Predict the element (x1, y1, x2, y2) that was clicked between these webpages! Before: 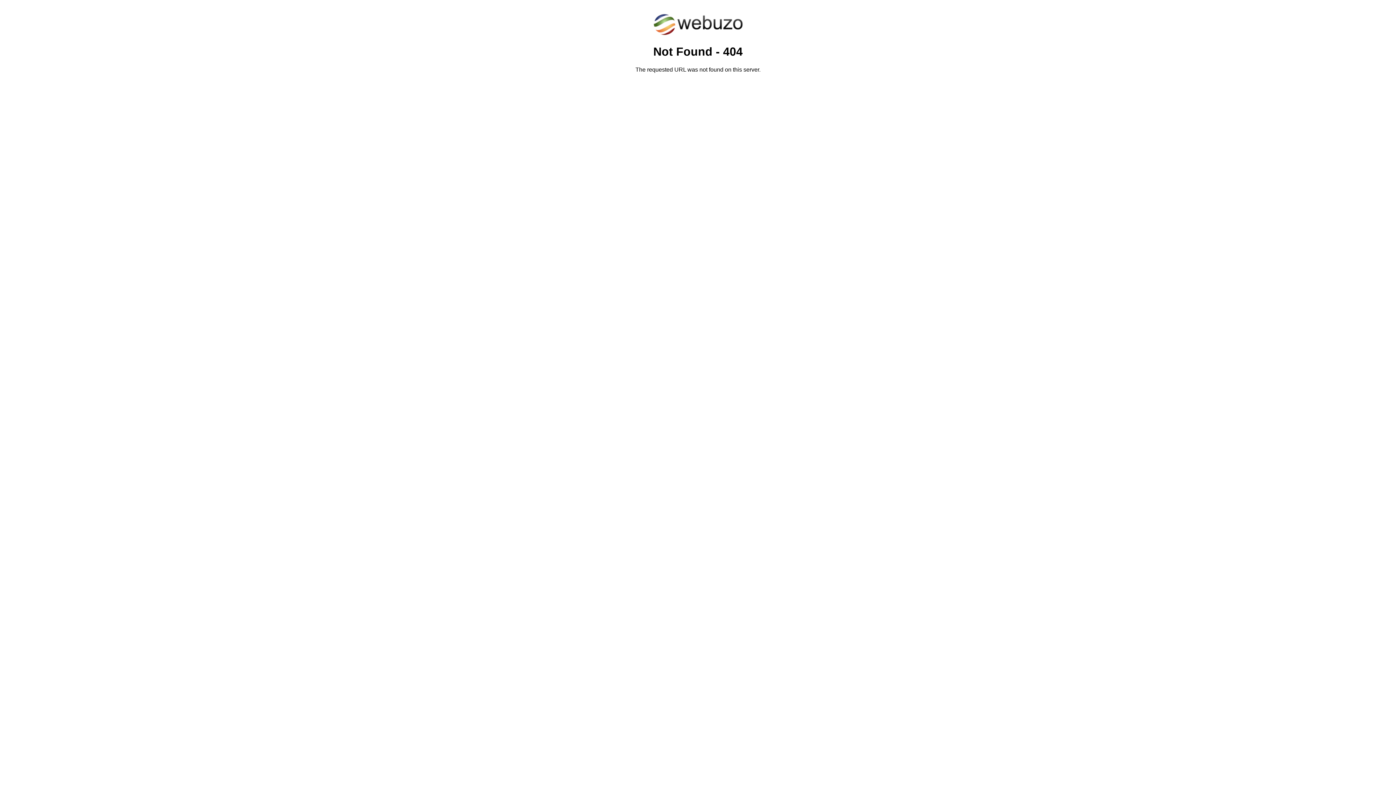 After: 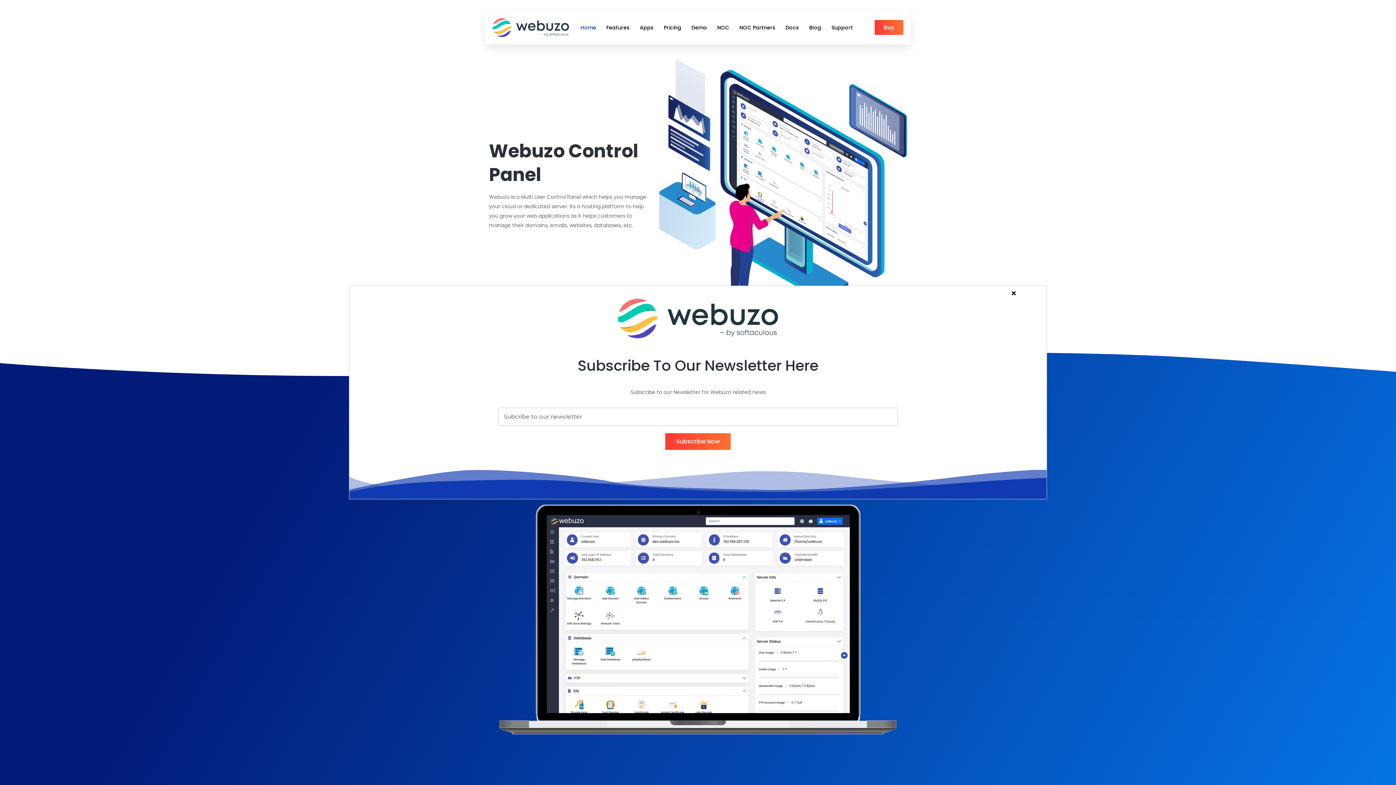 Action: bbox: (652, 30, 743, 37)